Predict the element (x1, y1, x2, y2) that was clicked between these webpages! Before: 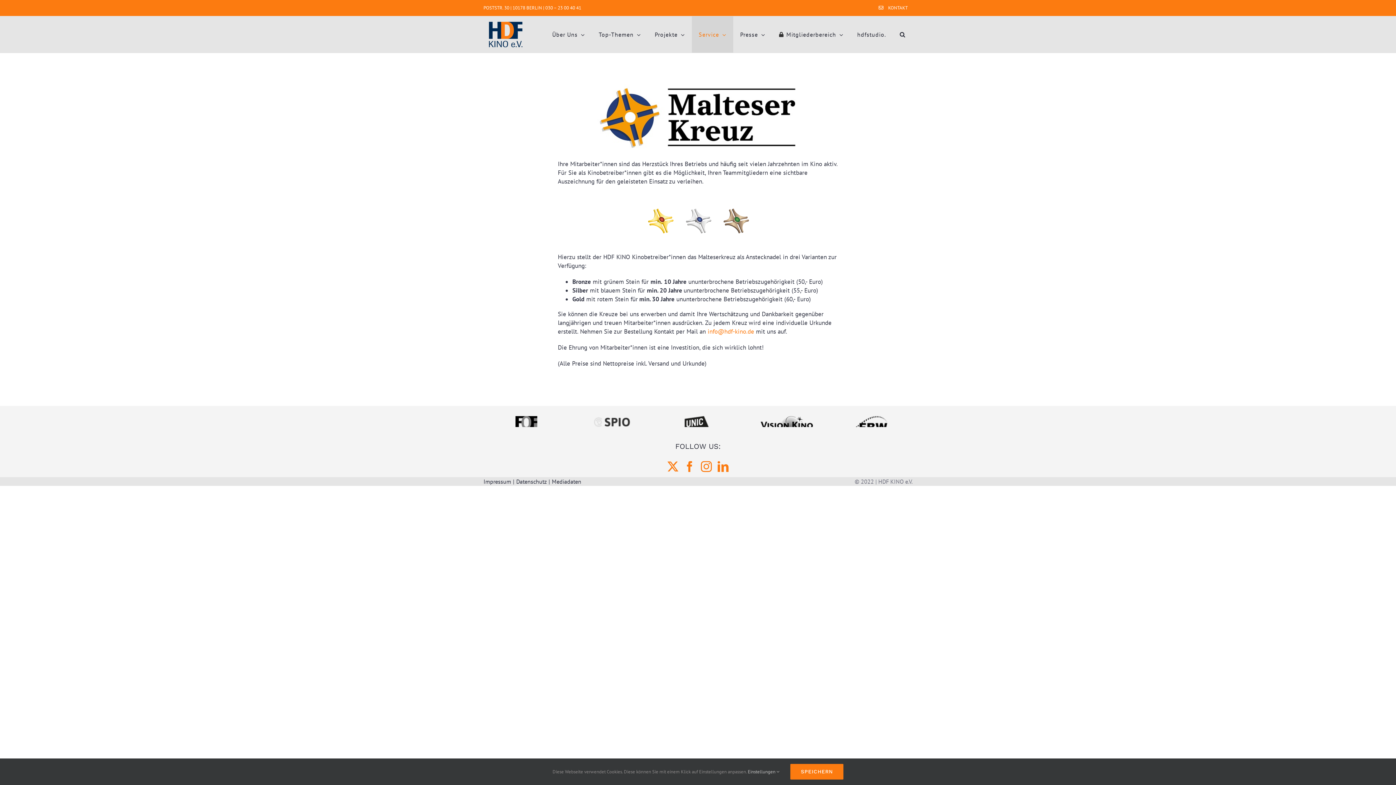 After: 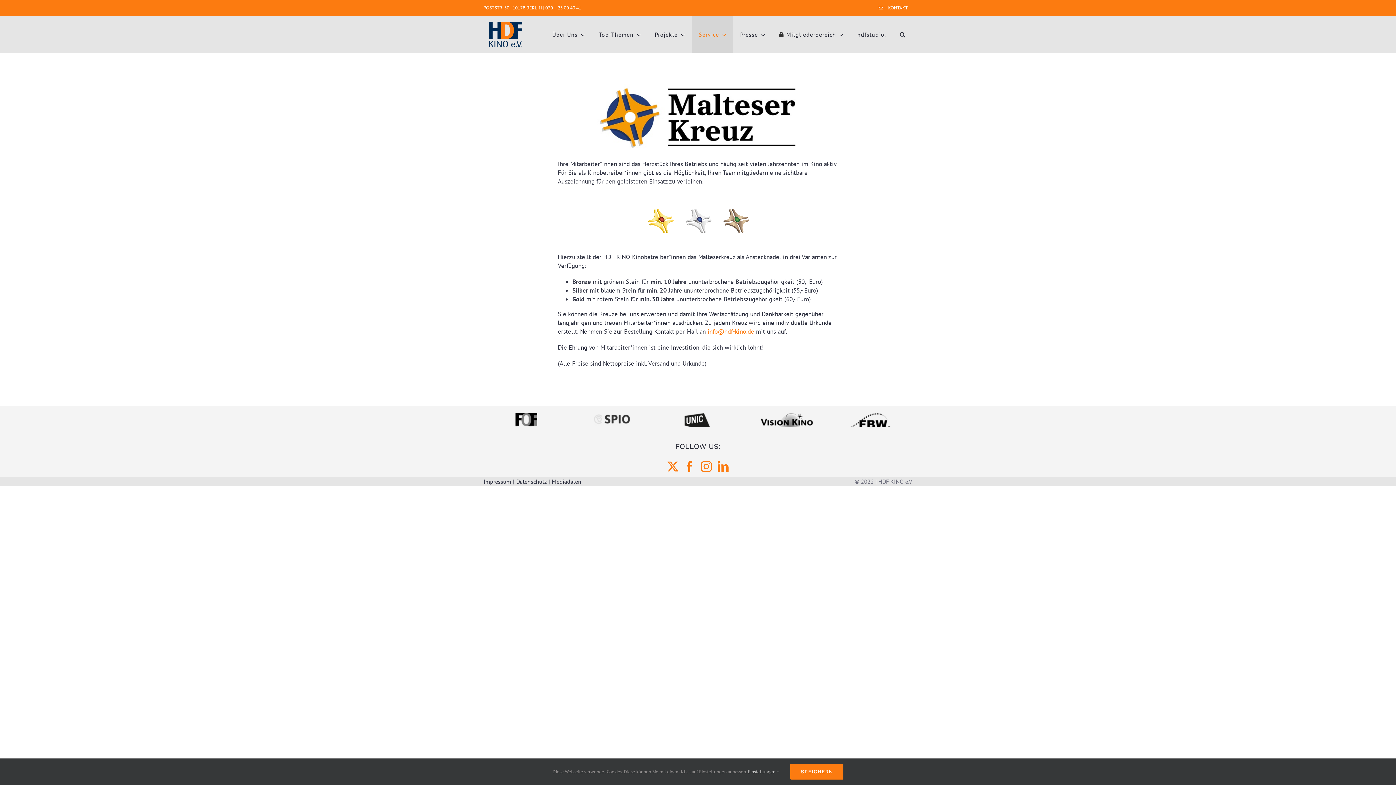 Action: bbox: (515, 416, 537, 436)